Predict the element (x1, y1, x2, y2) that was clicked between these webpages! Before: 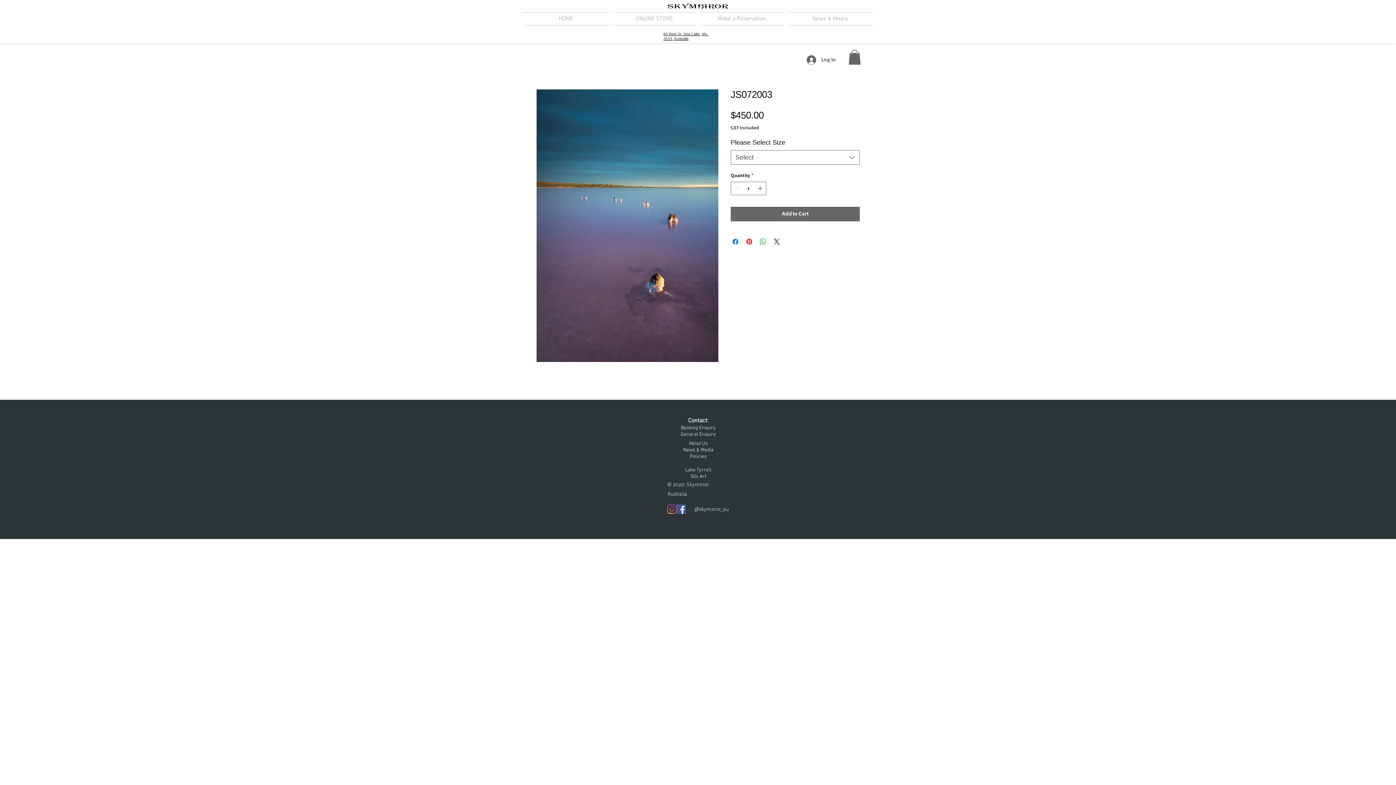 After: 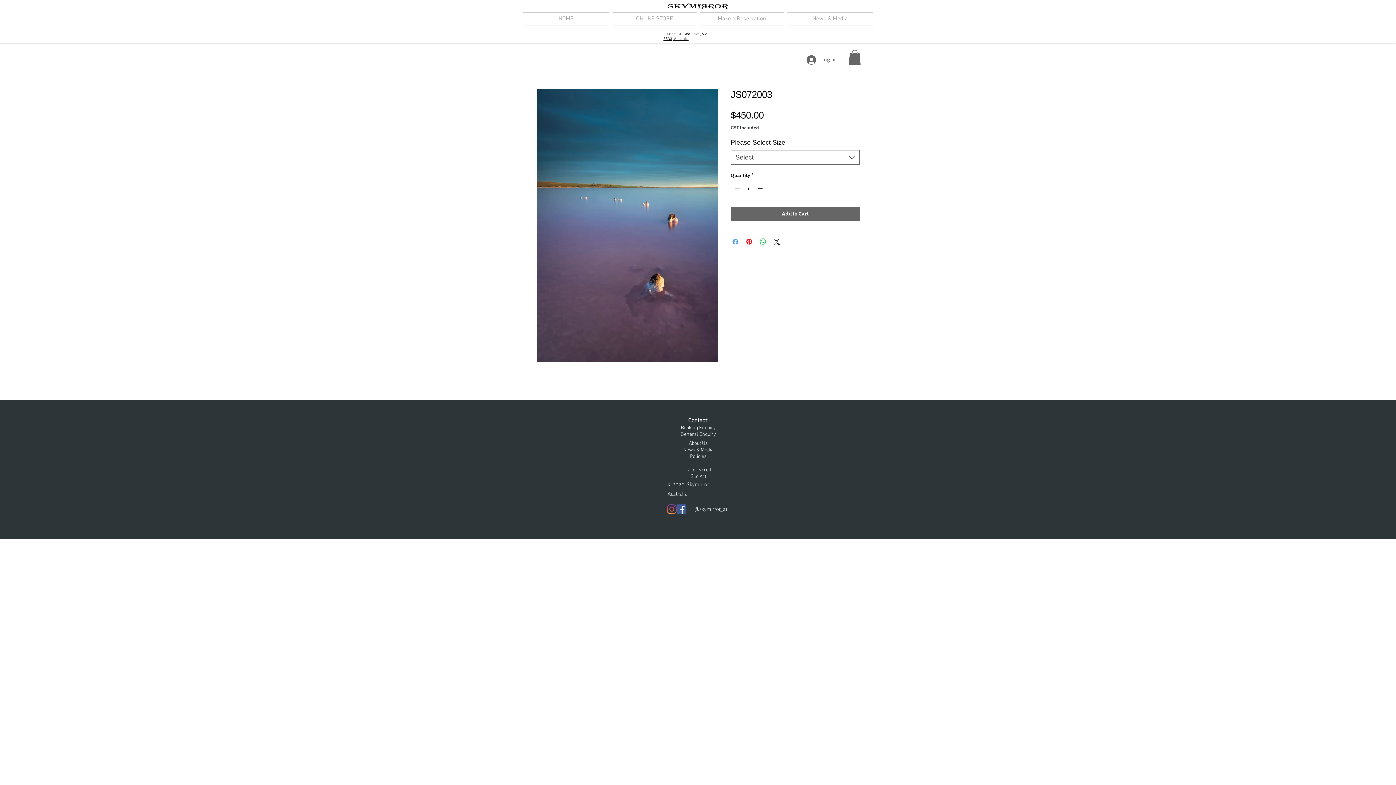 Action: bbox: (731, 237, 740, 246) label: Share on Facebook